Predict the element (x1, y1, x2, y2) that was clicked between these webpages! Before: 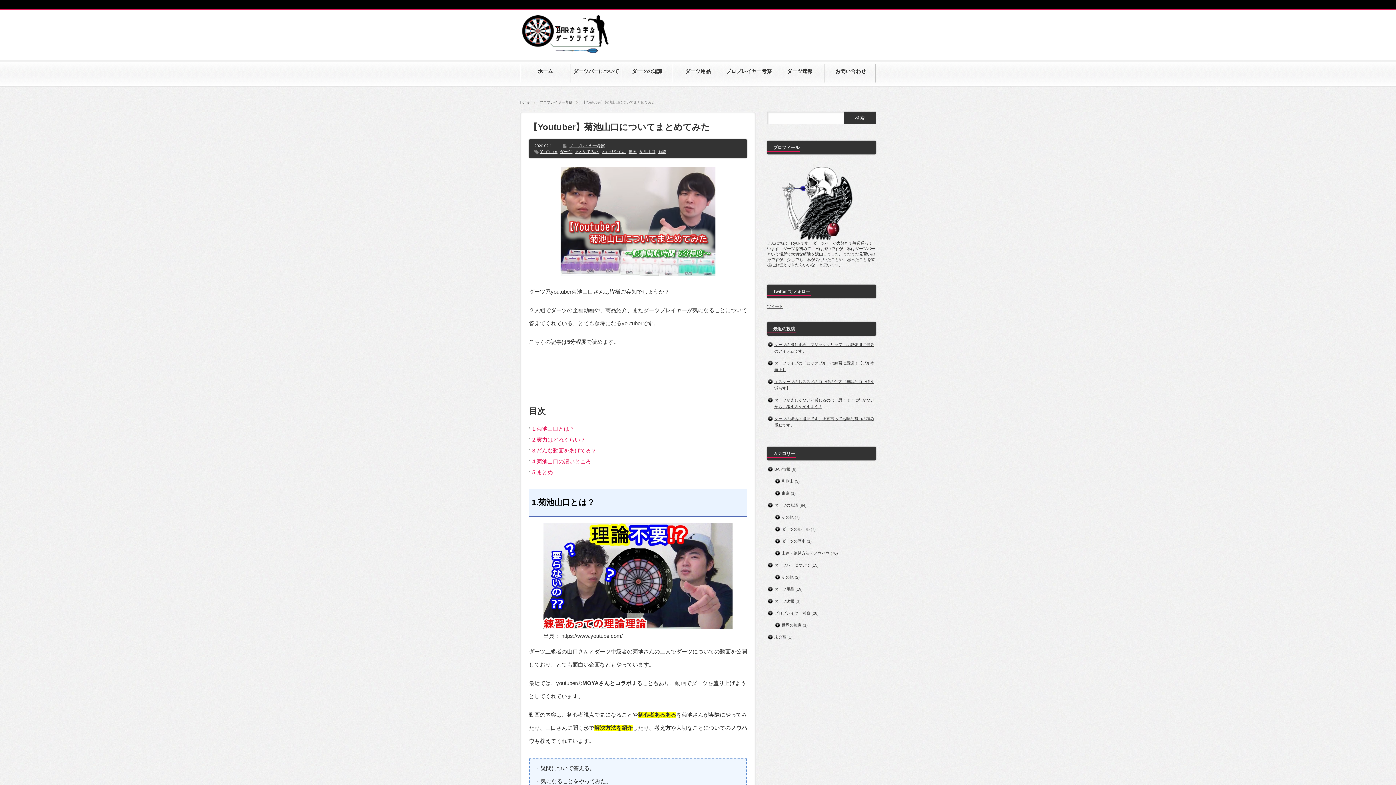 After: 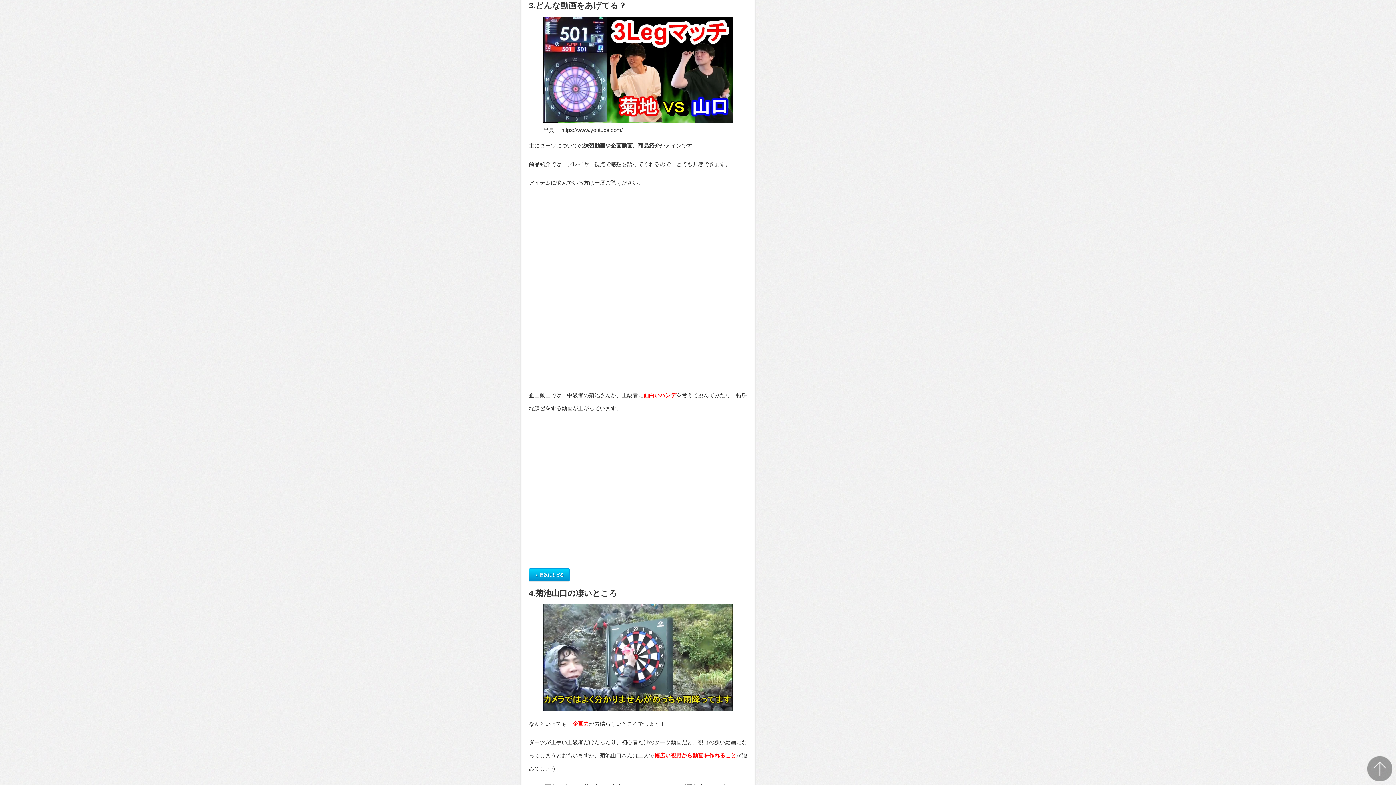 Action: bbox: (532, 447, 596, 453) label: 3.どんな動画をあげてる？